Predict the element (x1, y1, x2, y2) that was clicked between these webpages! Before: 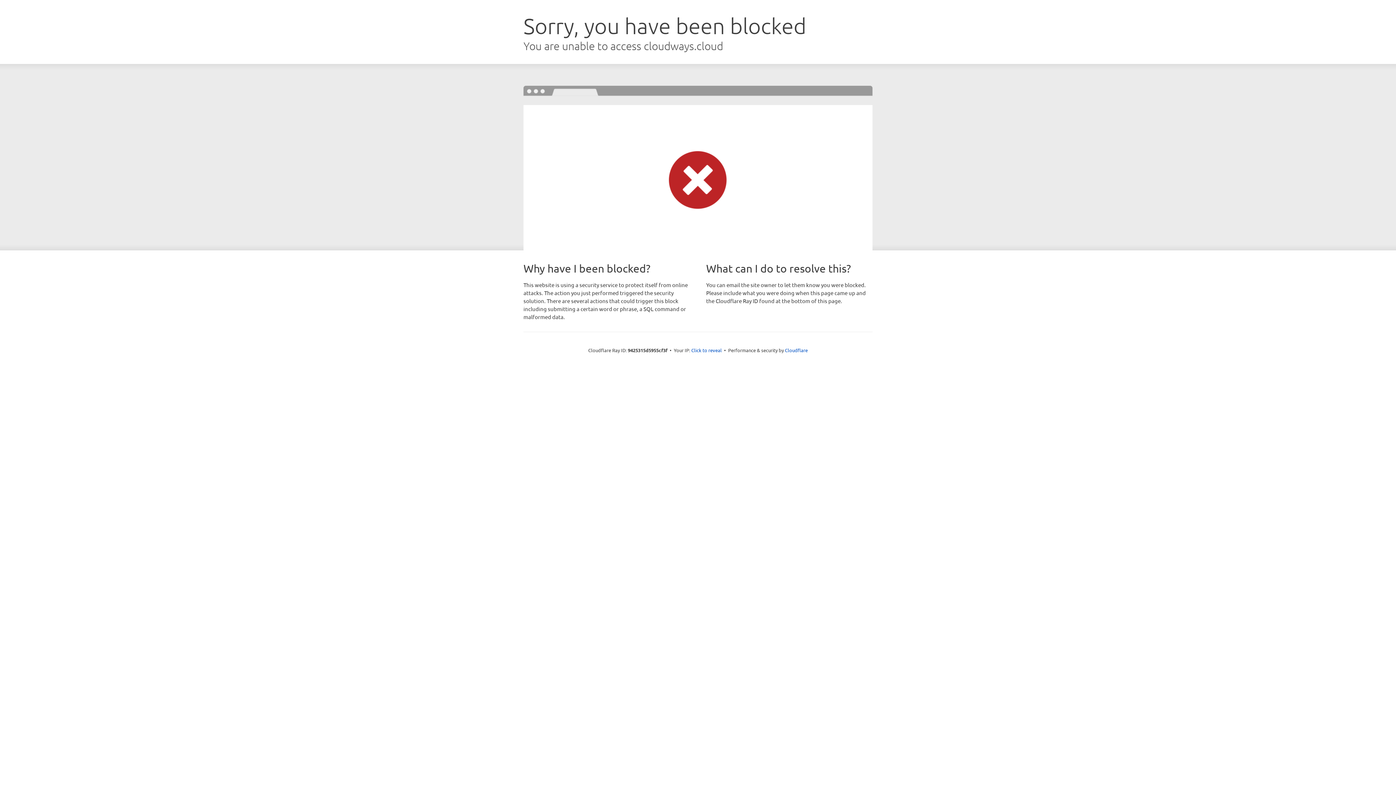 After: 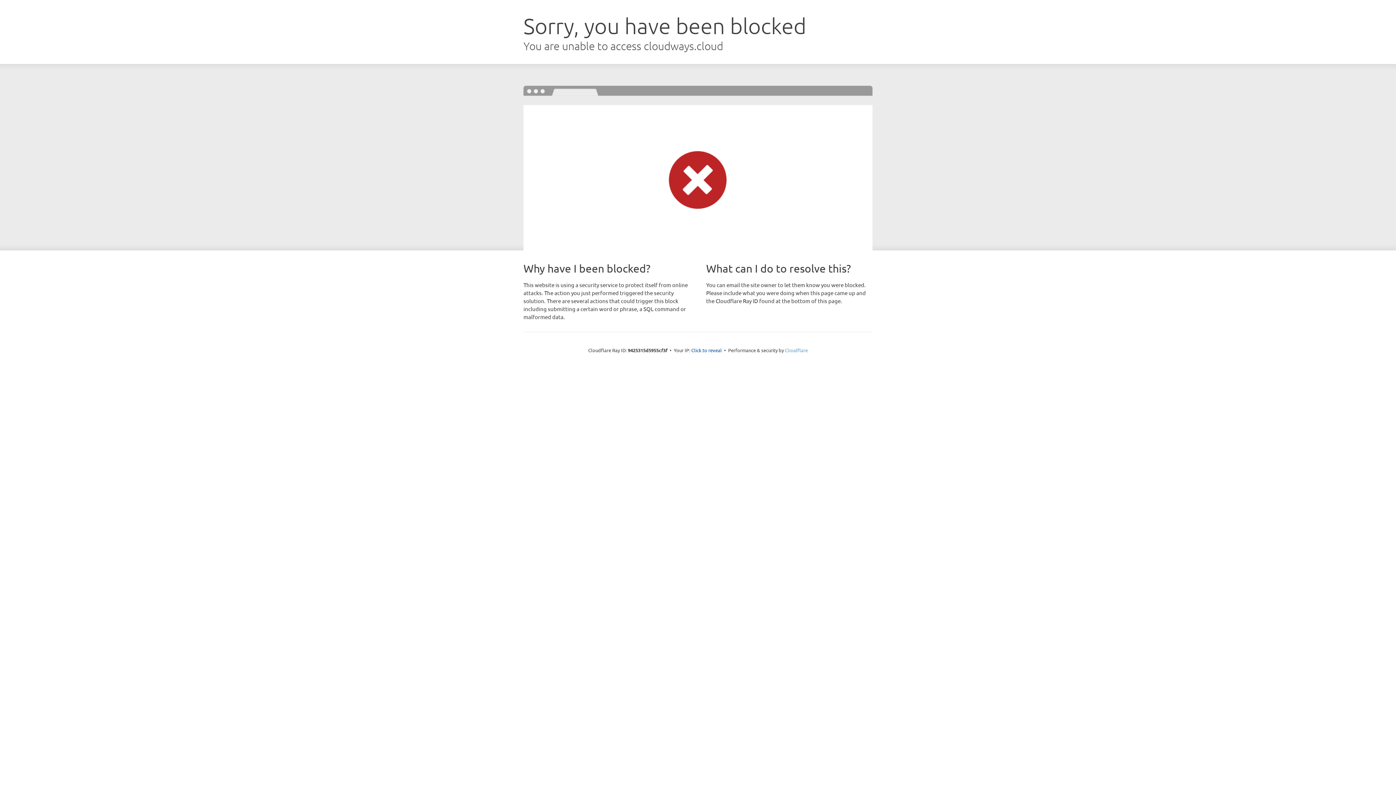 Action: label: Cloudflare bbox: (785, 347, 808, 353)